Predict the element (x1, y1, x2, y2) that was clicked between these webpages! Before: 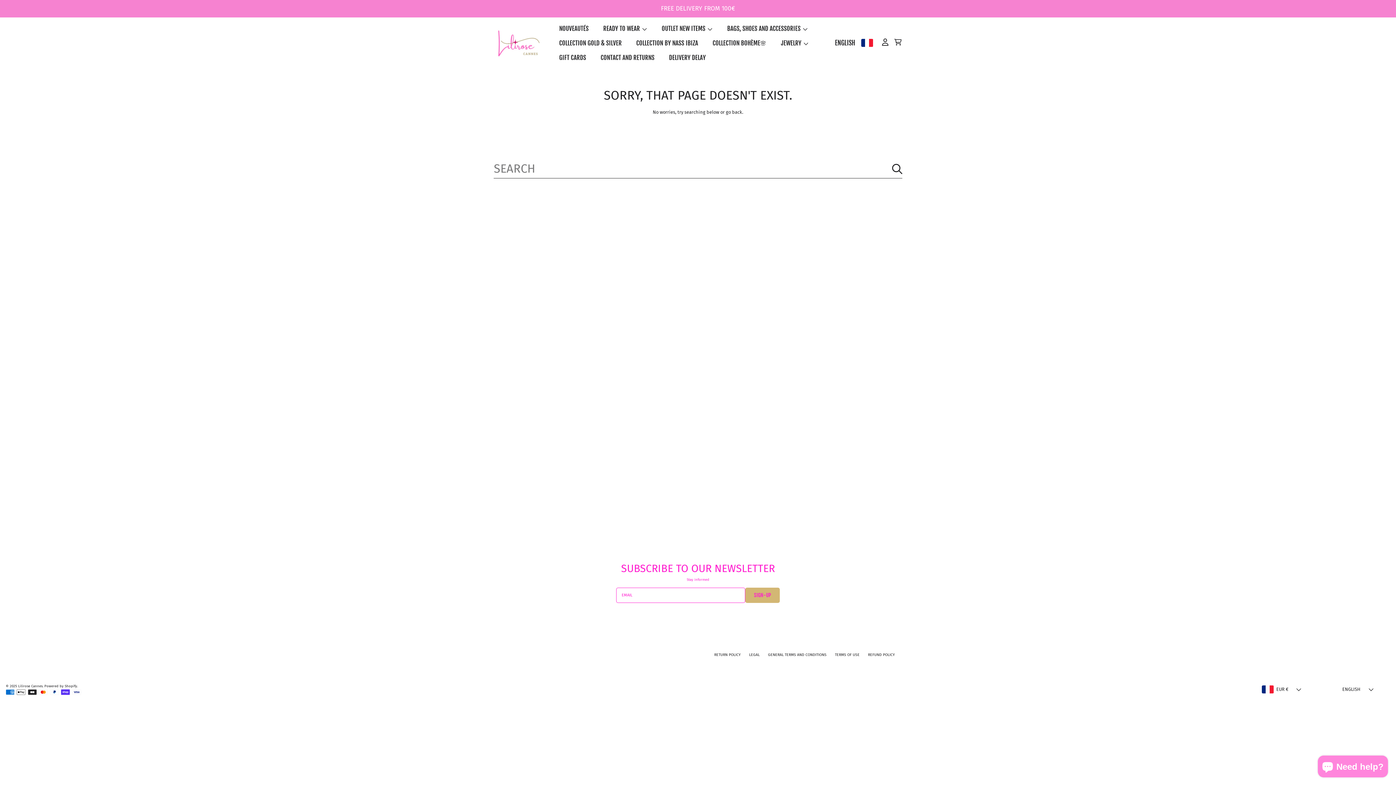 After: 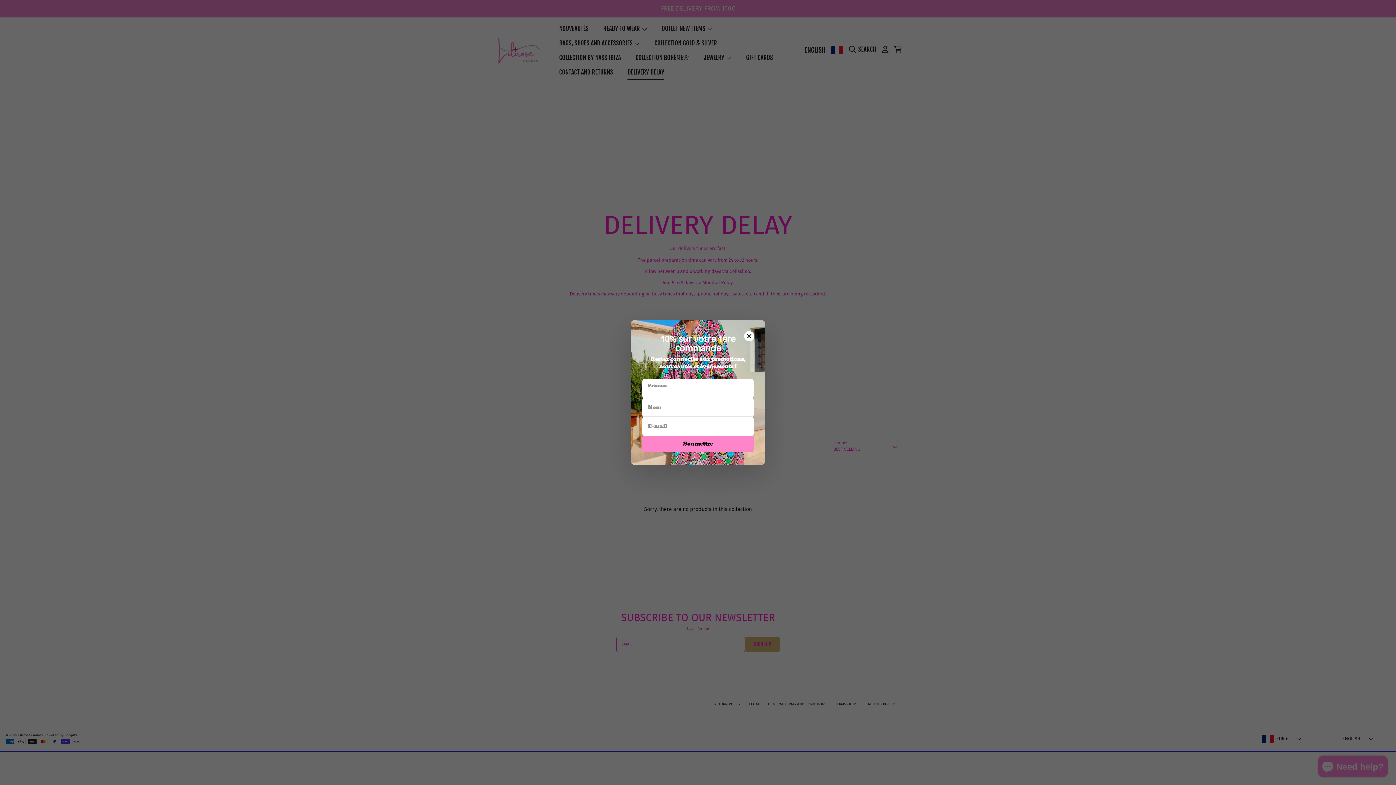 Action: bbox: (661, 50, 713, 64) label: DELIVERY DELAY